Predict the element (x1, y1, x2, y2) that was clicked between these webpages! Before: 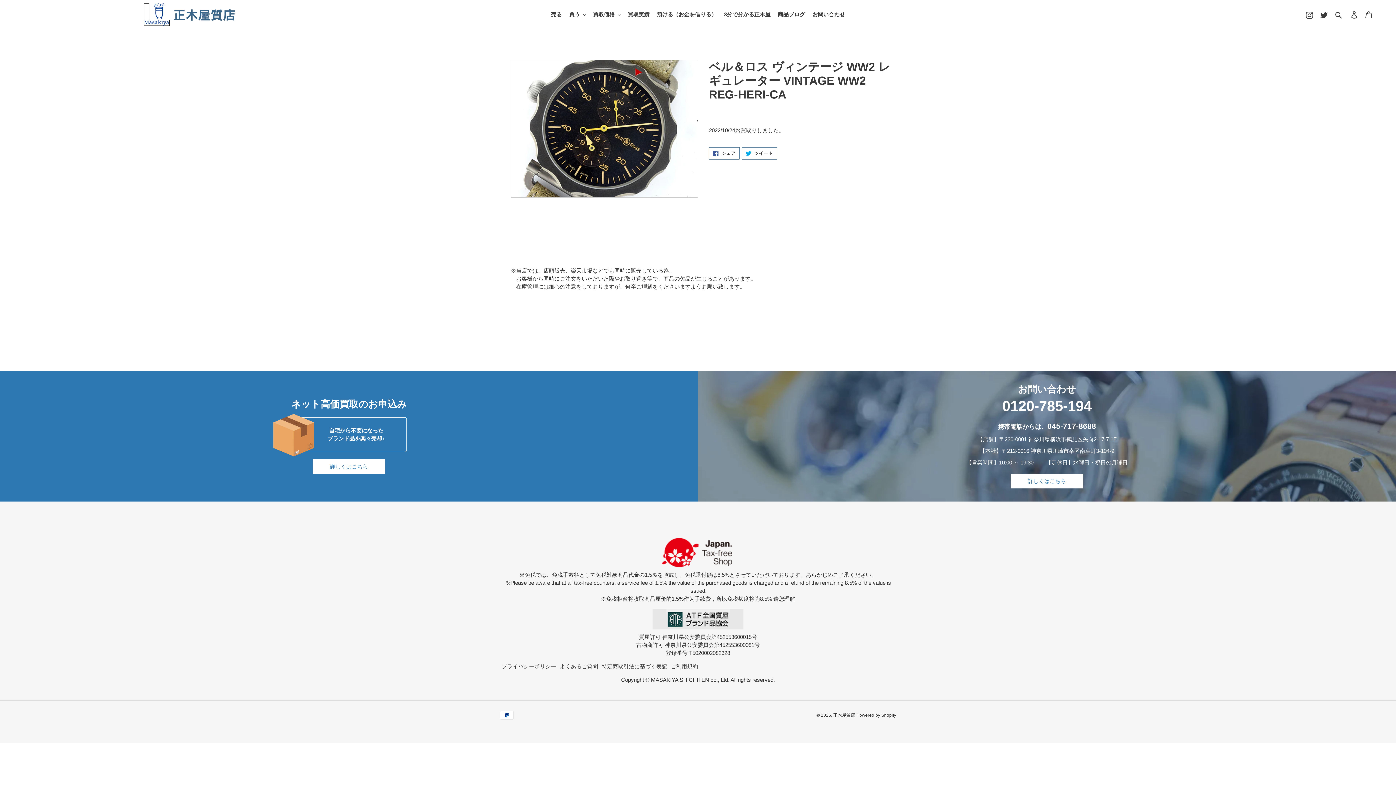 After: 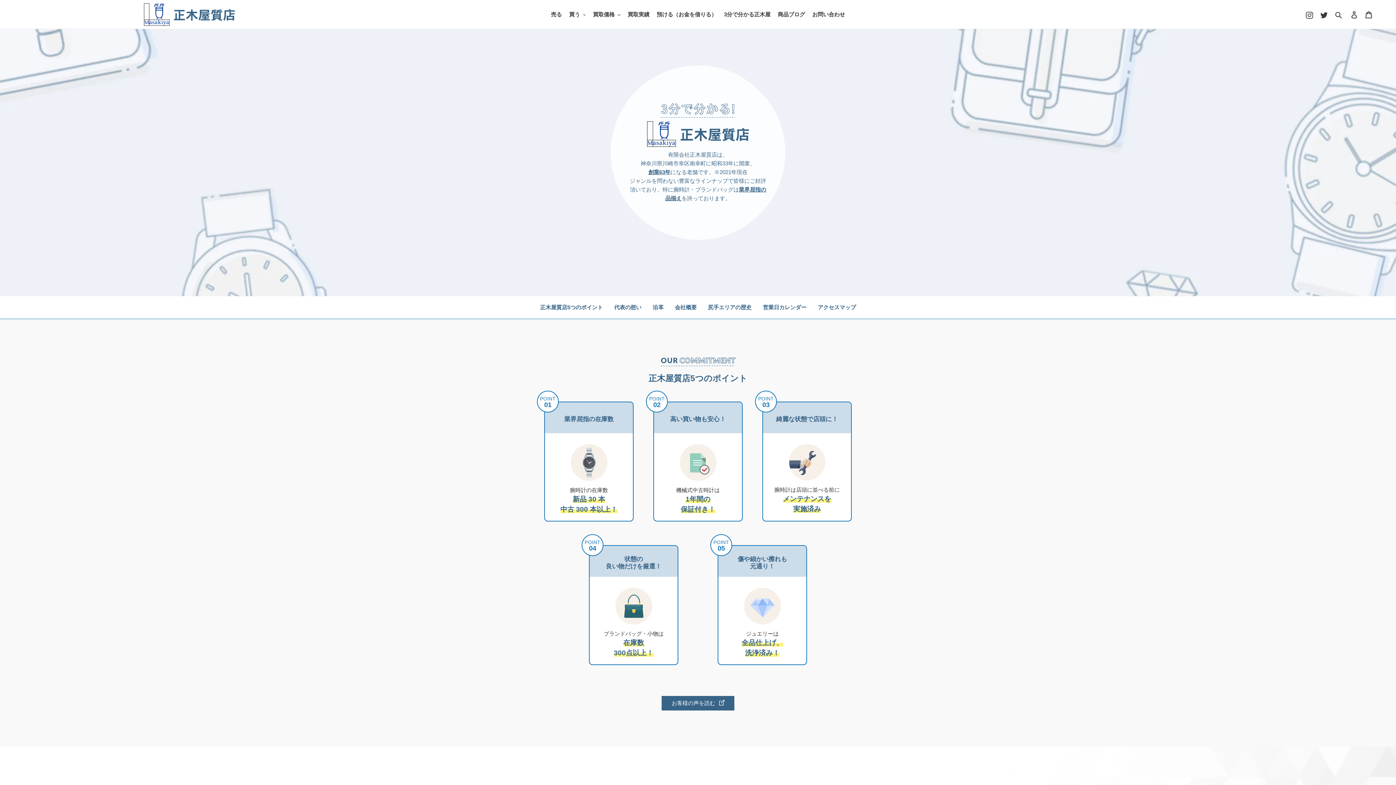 Action: label: 3分で分かる正木屋 bbox: (720, 9, 774, 19)